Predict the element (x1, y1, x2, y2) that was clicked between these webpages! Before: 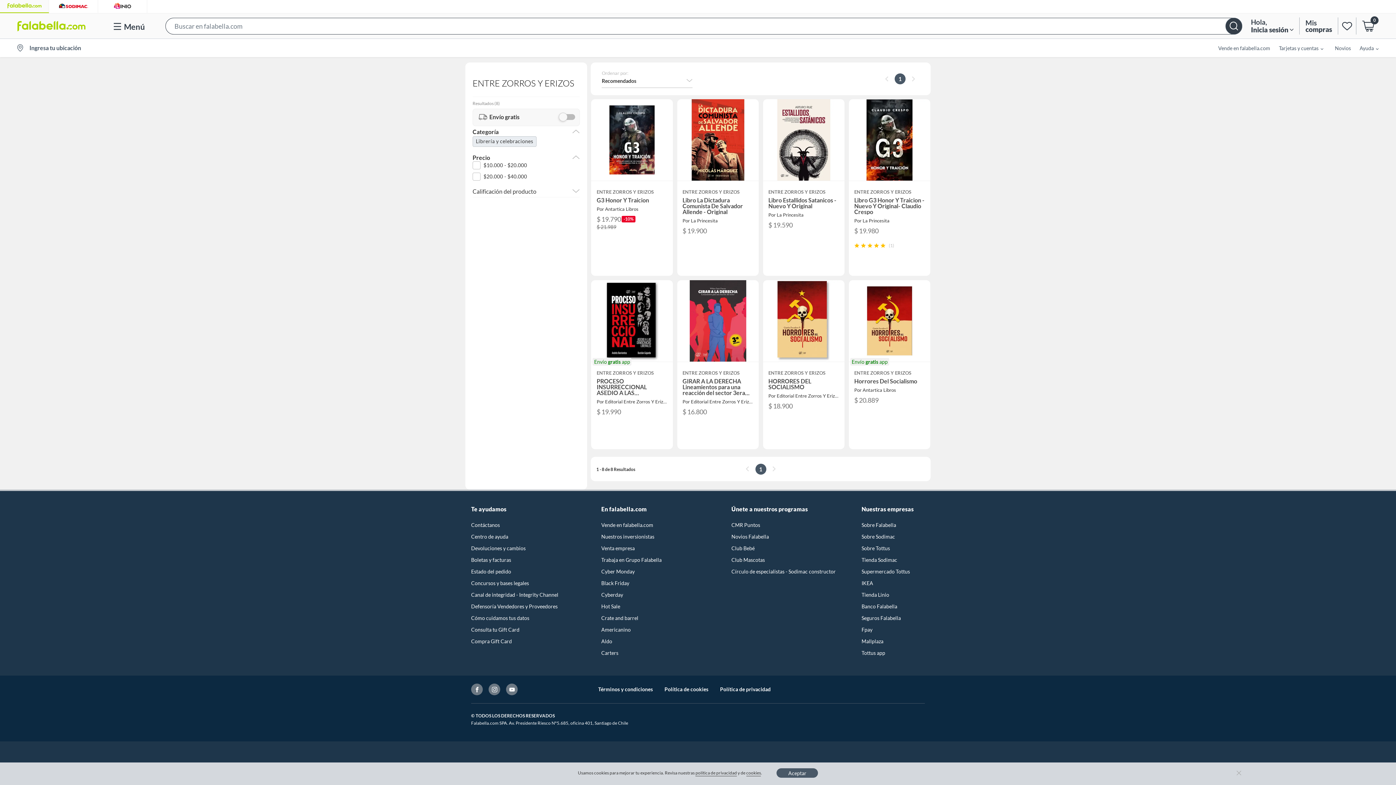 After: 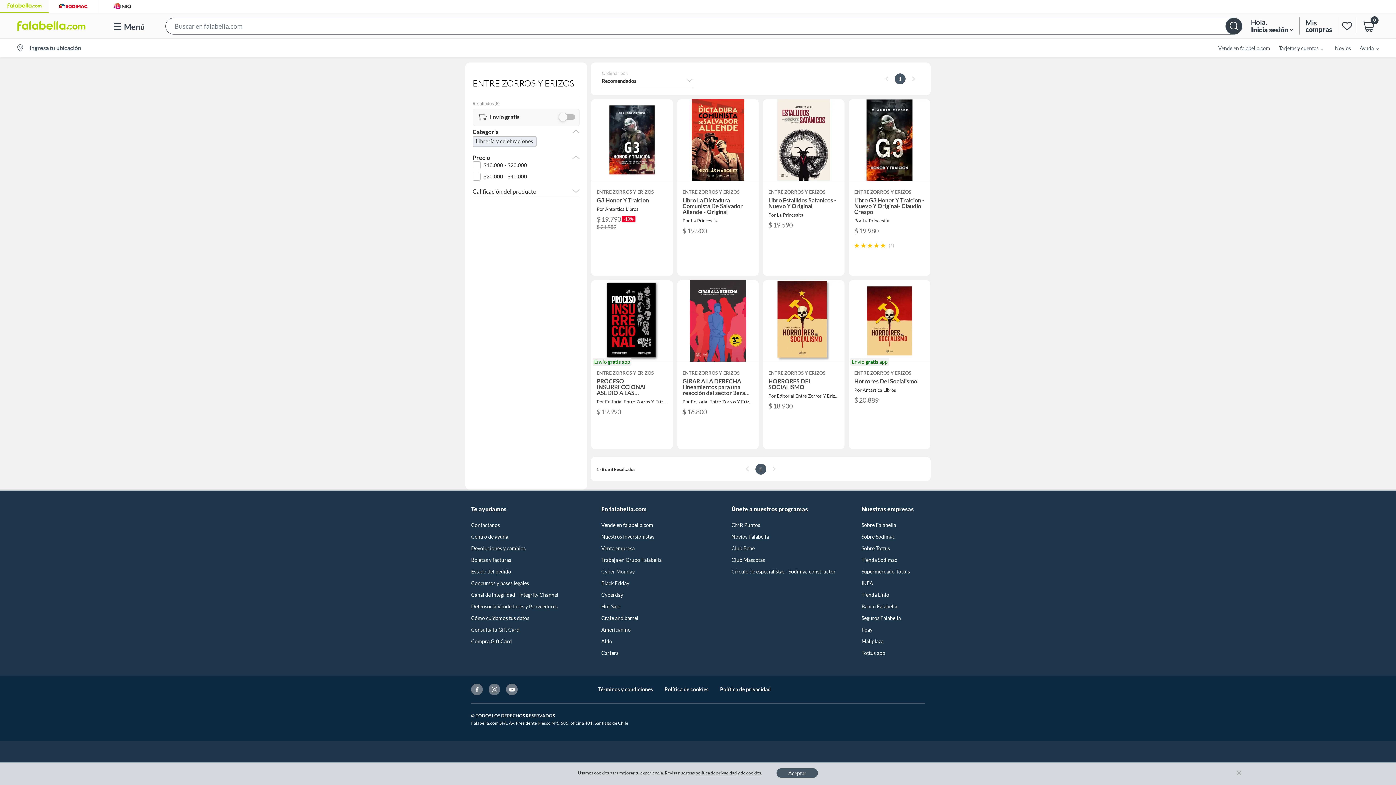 Action: bbox: (601, 568, 713, 575) label: Cyber Monday